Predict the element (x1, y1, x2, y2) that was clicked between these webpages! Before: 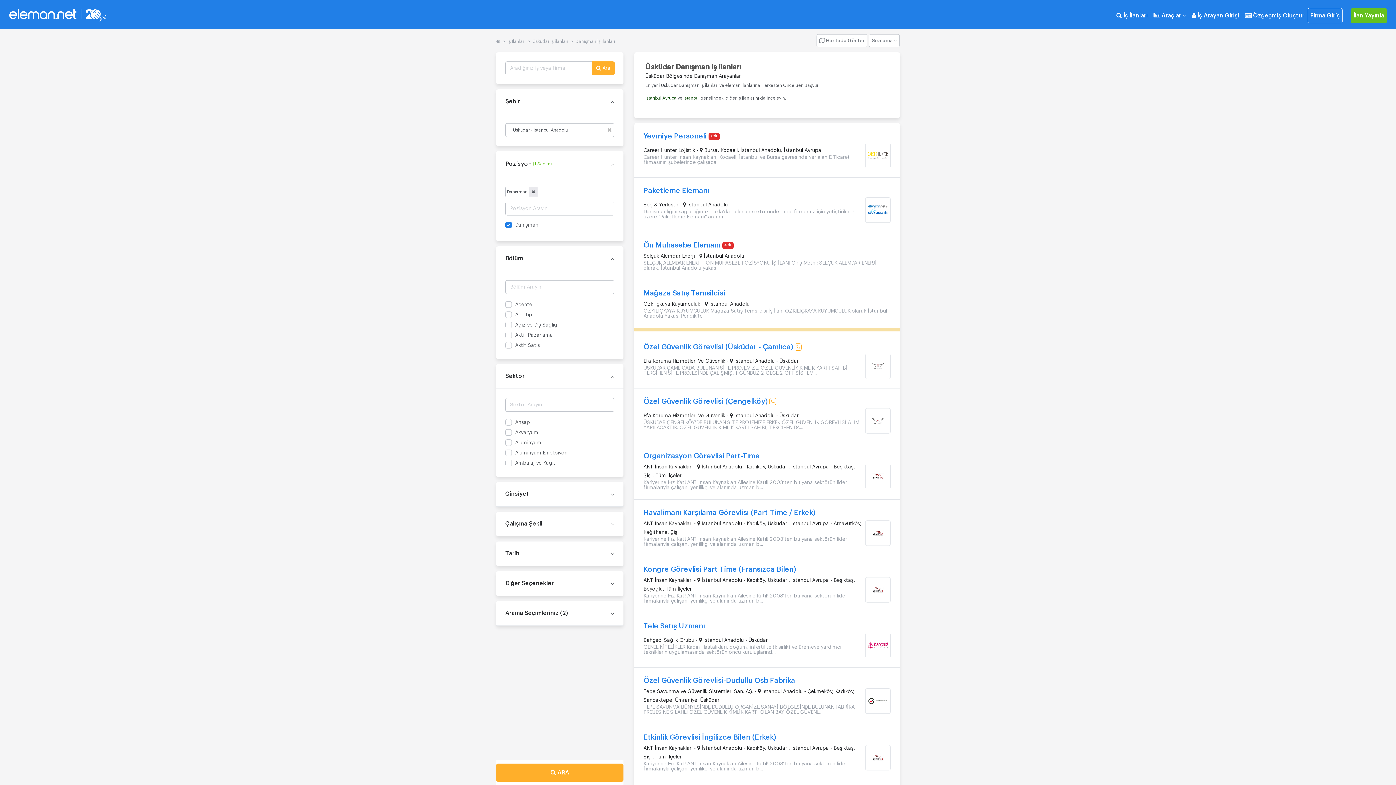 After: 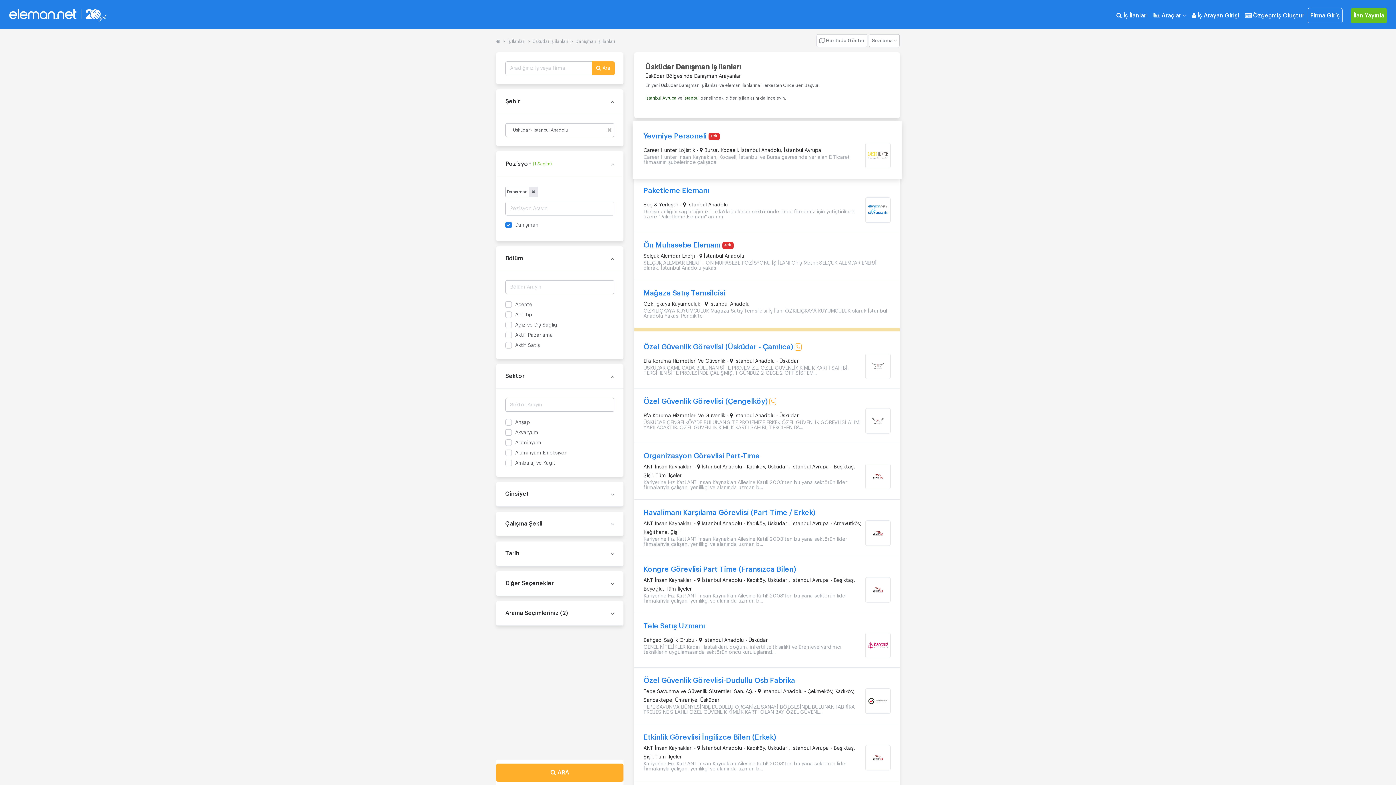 Action: bbox: (643, 132, 890, 168) label: Yevmiye Personeli ACİL
Career Hunter Lojistik -  Bursa, Kocaeli, İstanbul Anadolu, İstanbul Avrupa
Career Hunter İnsan Kaynakları, Kocaeli, İstanbul ve Bursa çevresinde yer alan E-Ticaret firmasının şubelerinde çalışaca